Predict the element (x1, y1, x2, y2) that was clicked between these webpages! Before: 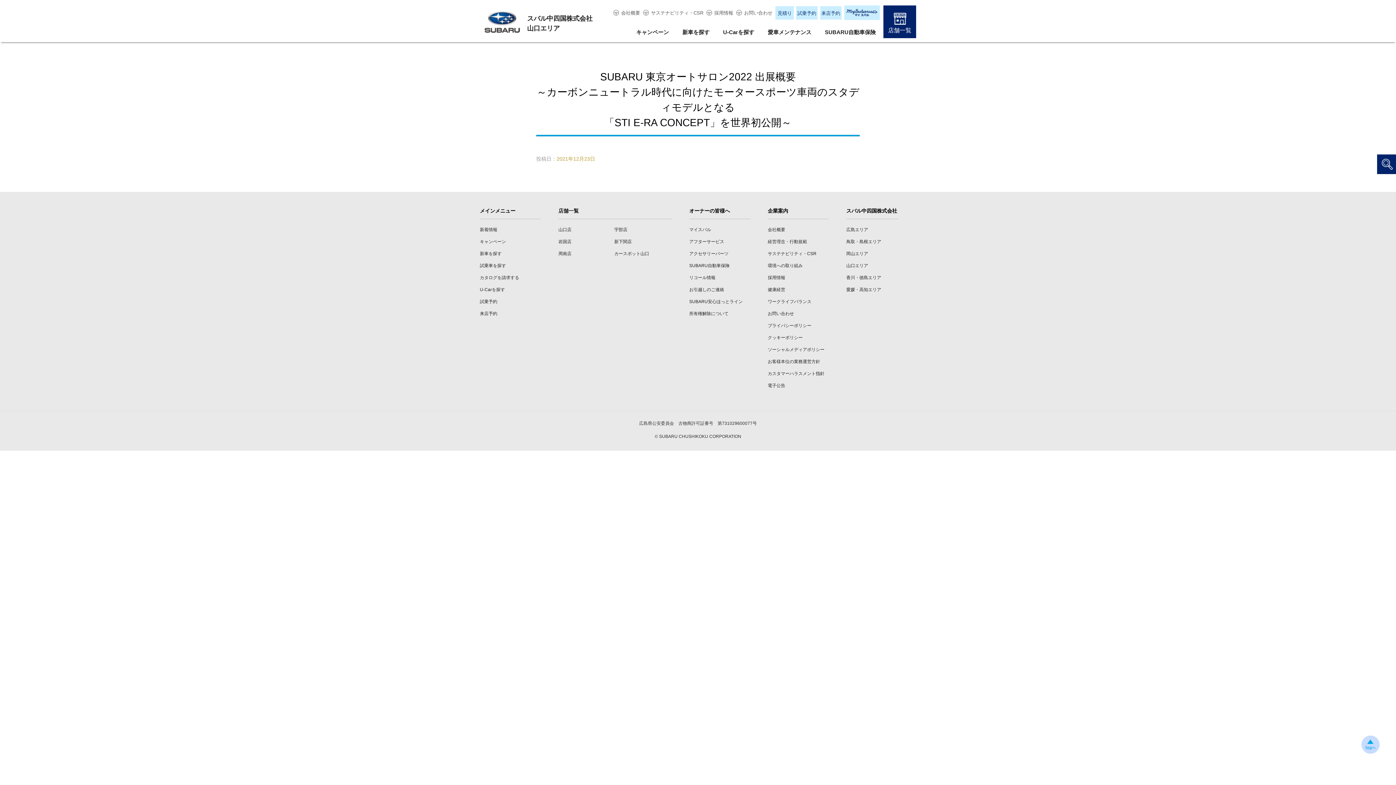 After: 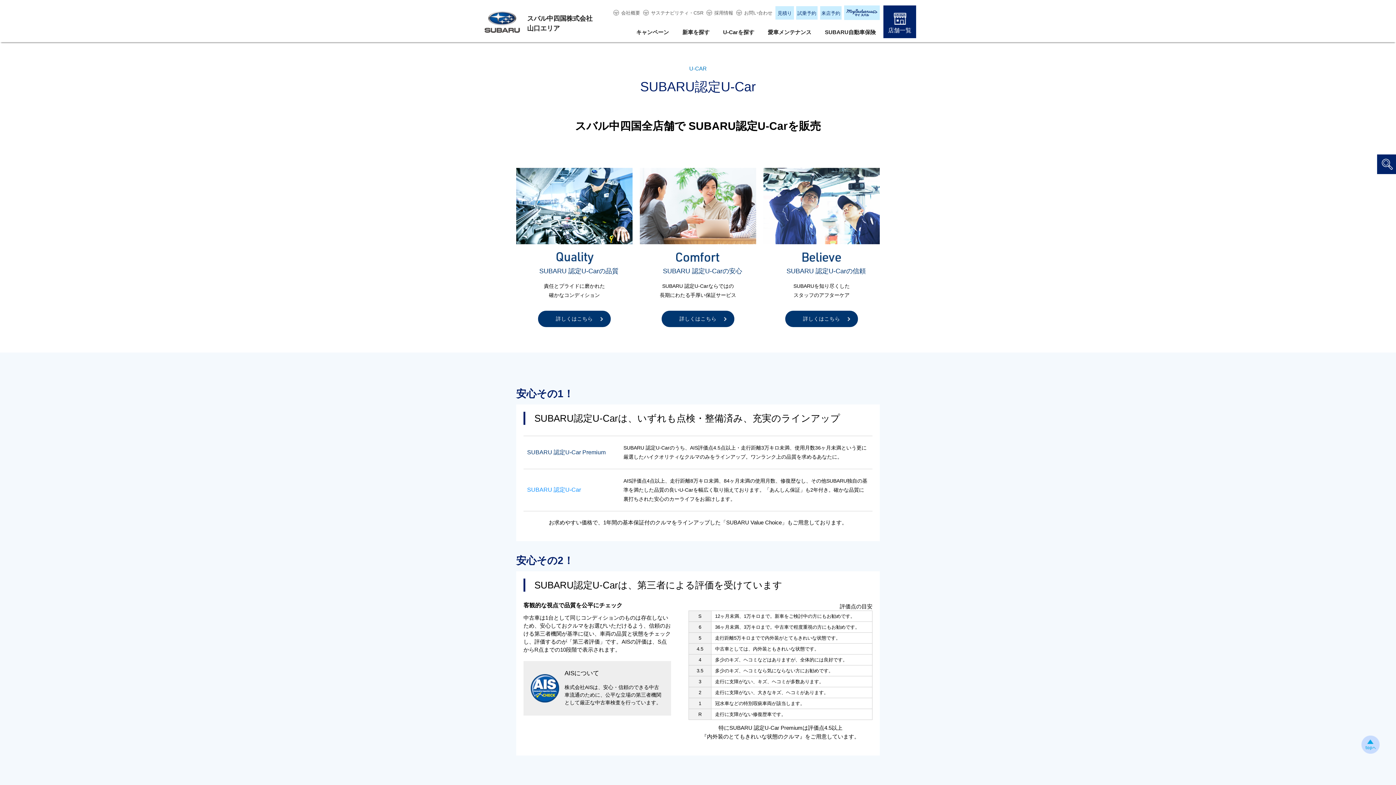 Action: label: U-Carを探す bbox: (718, 22, 758, 42)